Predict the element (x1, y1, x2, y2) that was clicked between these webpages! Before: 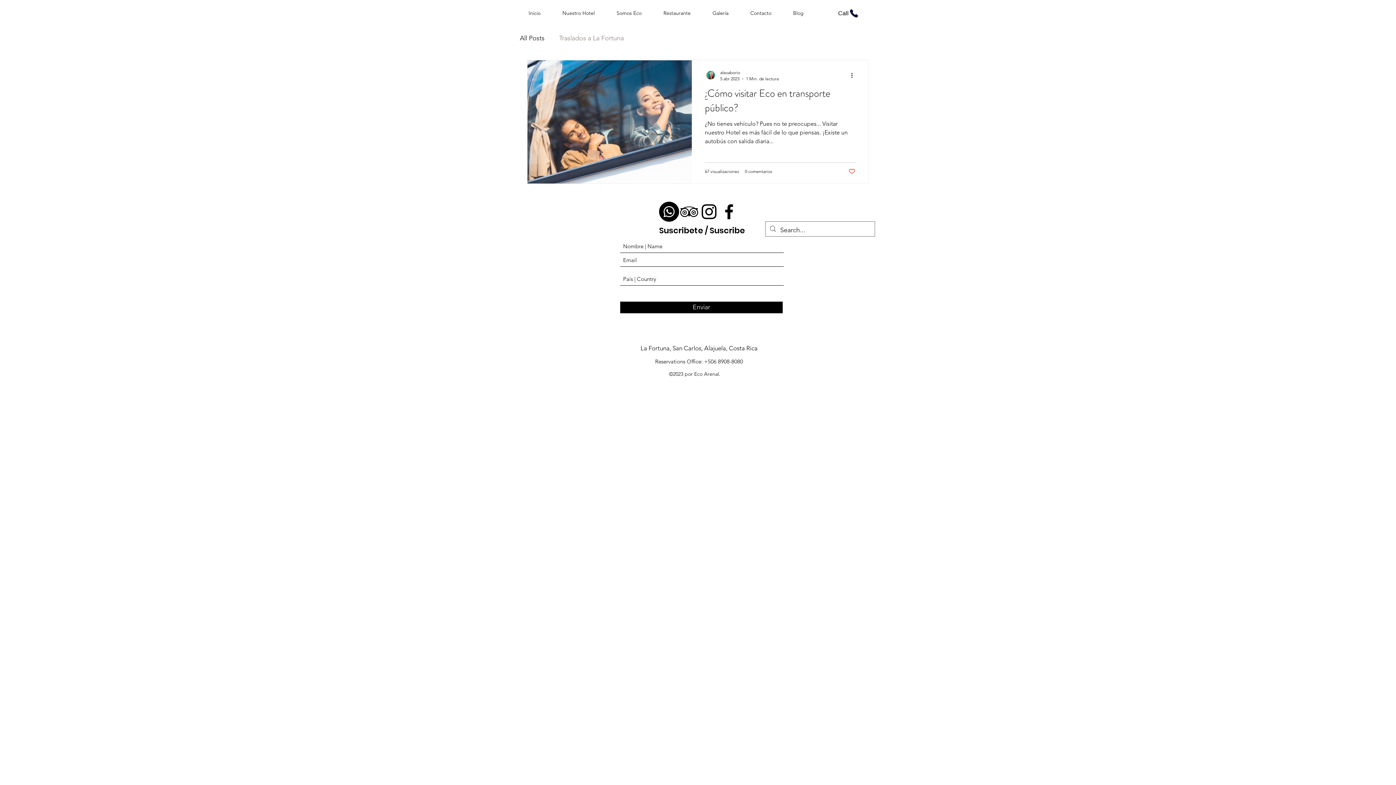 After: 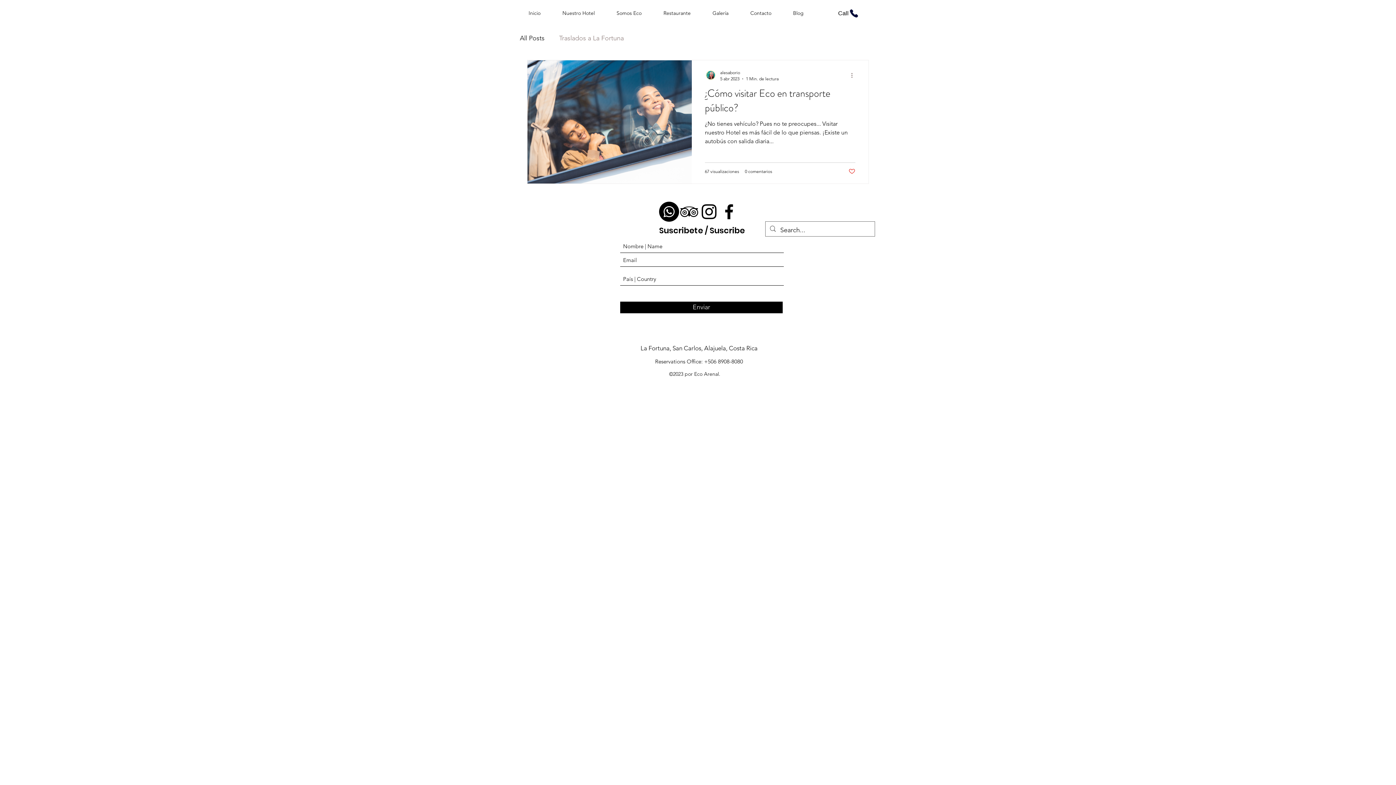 Action: bbox: (850, 70, 858, 79) label: Más acciones